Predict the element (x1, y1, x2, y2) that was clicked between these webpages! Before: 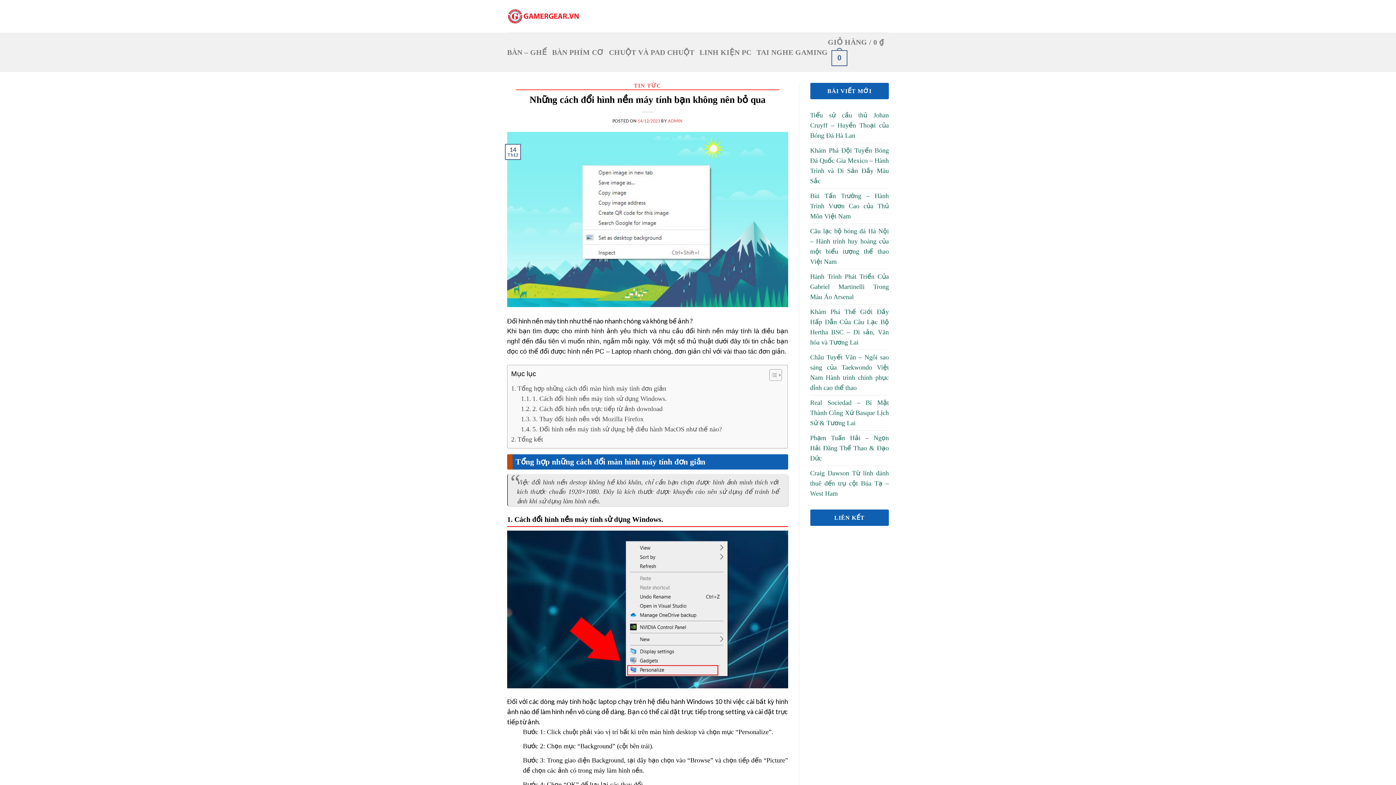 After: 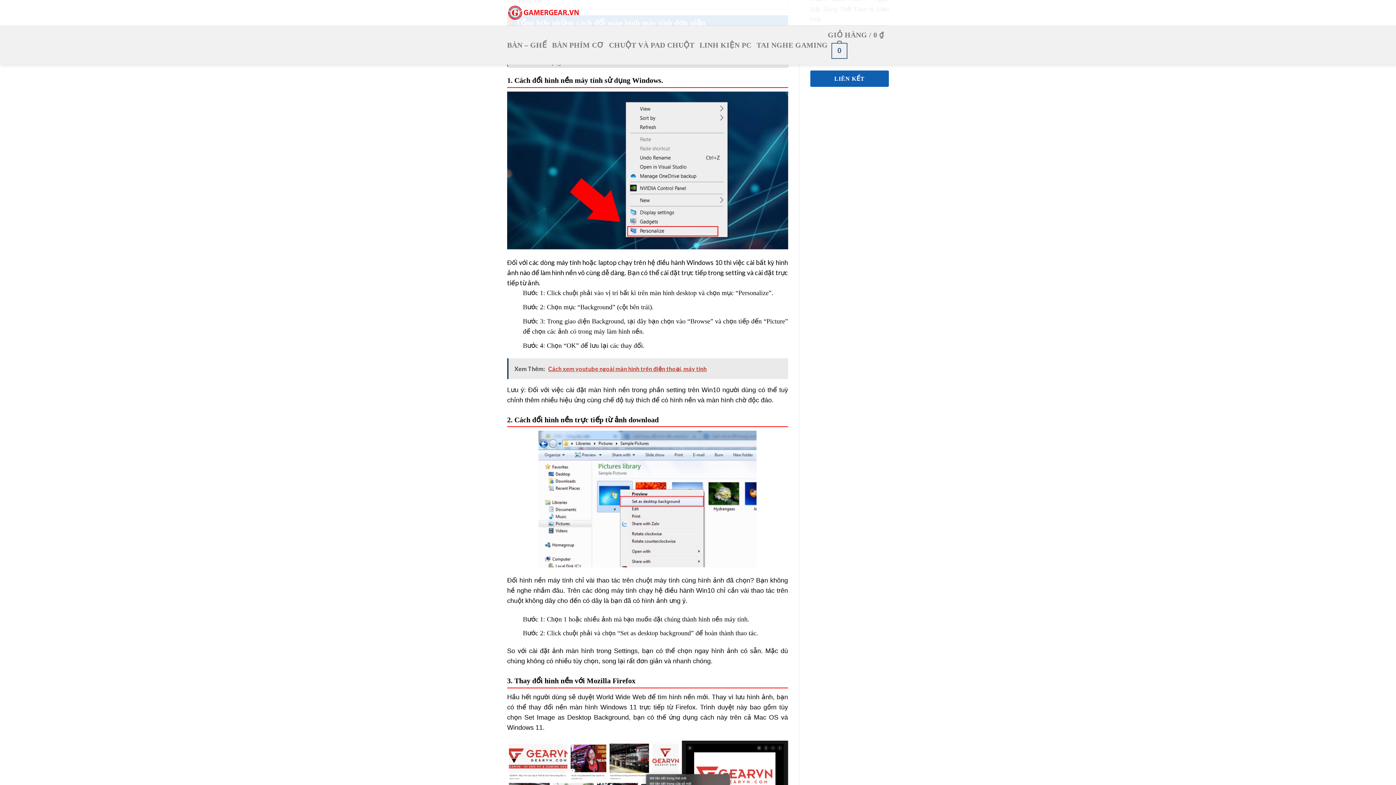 Action: label: 1. Cách đổi hình nền máy tính sử dụng Windows. bbox: (521, 393, 667, 403)